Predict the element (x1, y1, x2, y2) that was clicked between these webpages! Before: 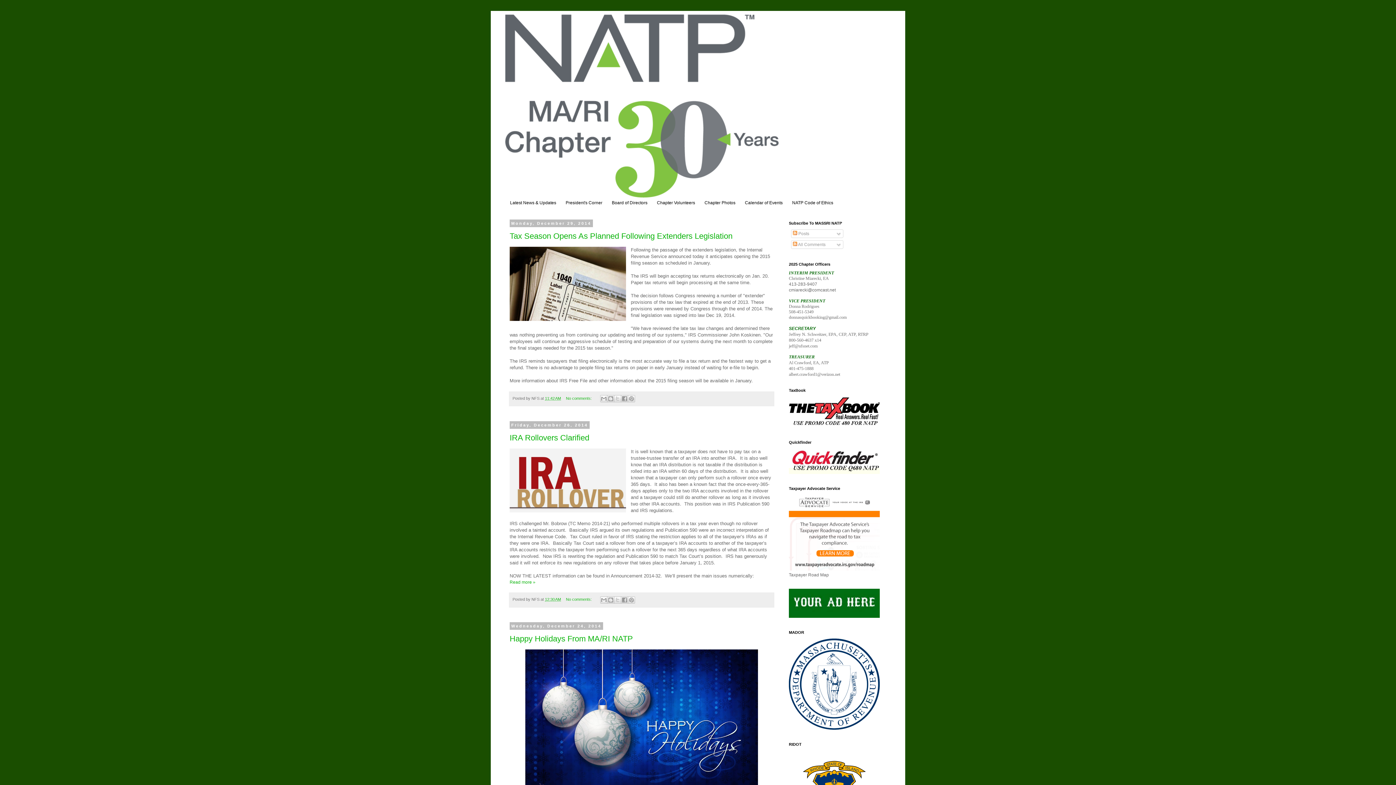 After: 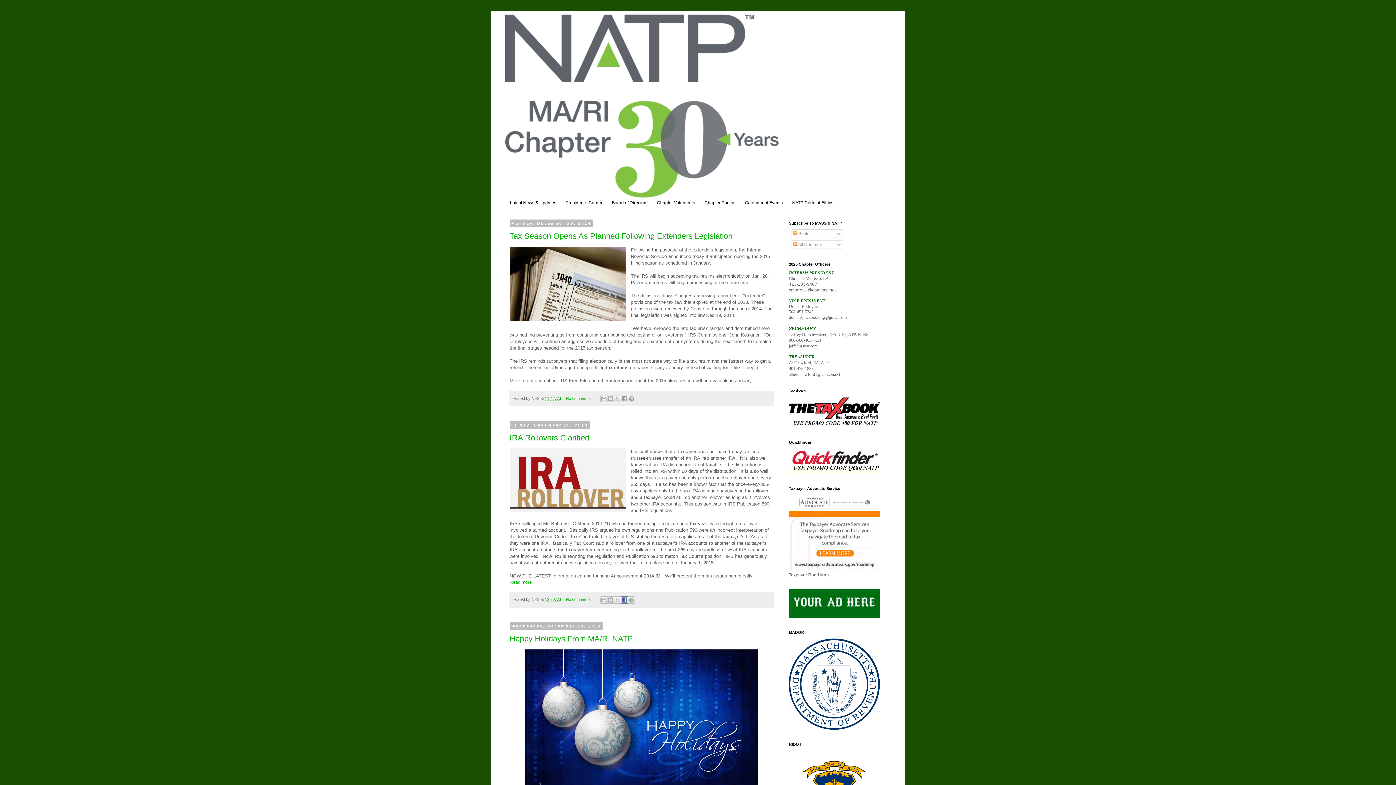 Action: bbox: (621, 596, 628, 603) label: Share to Facebook